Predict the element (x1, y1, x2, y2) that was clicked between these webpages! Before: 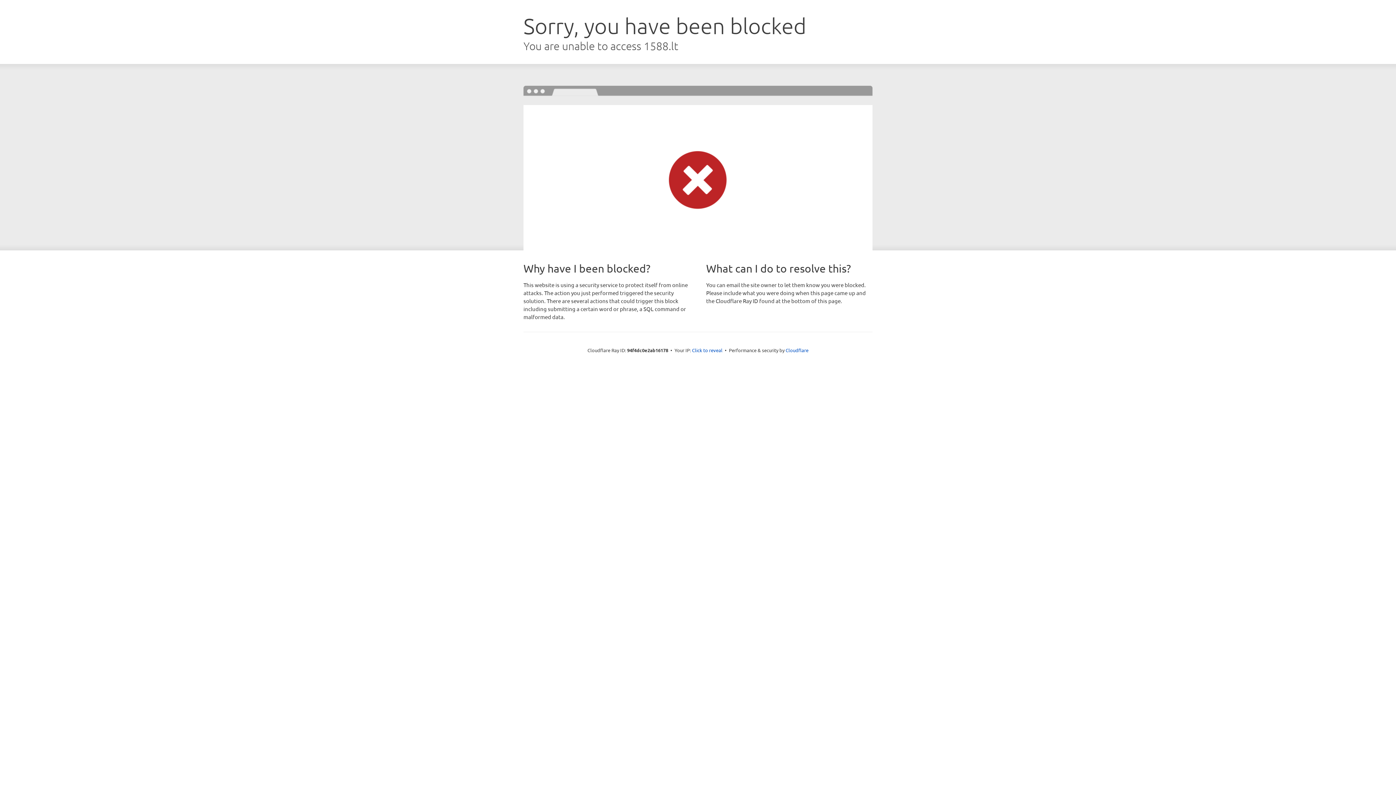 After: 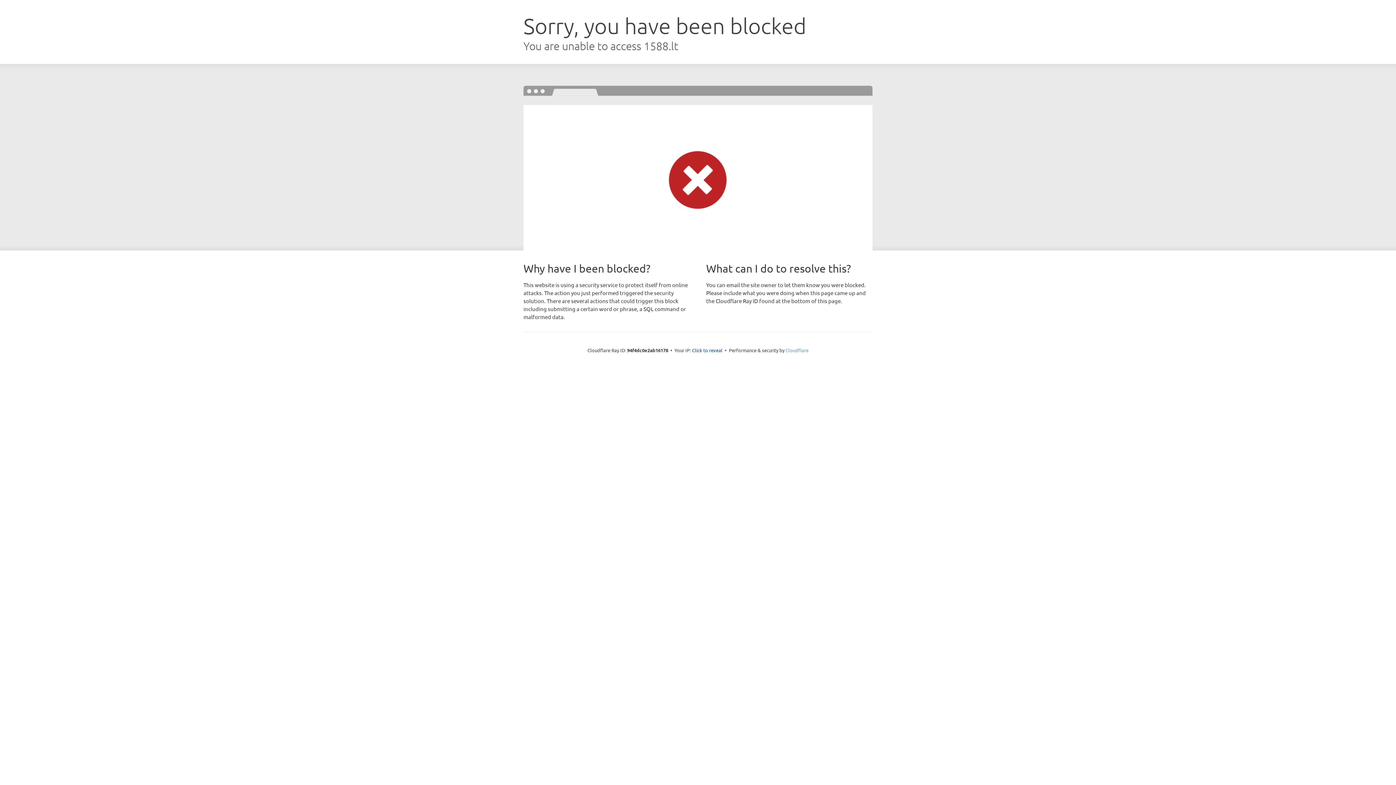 Action: label: Cloudflare bbox: (785, 347, 808, 353)